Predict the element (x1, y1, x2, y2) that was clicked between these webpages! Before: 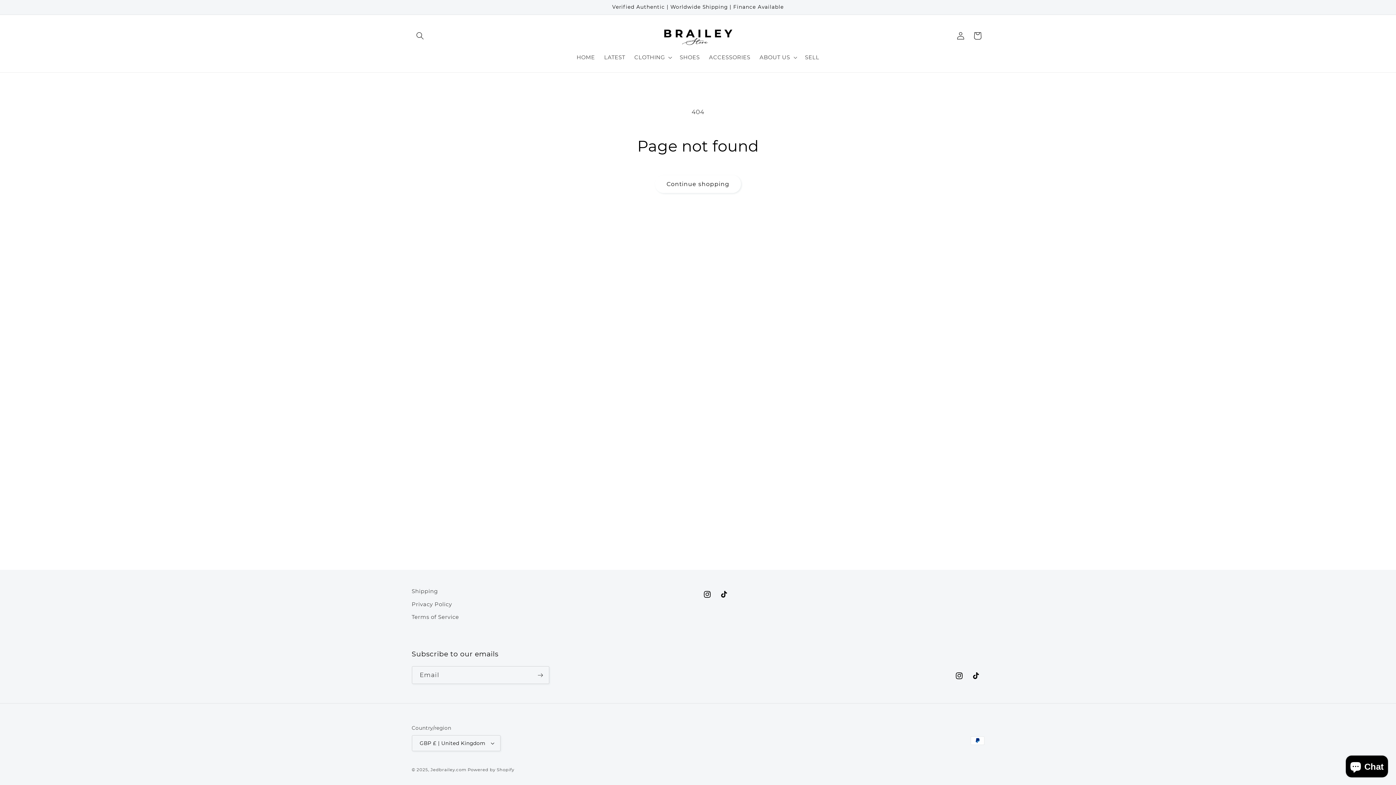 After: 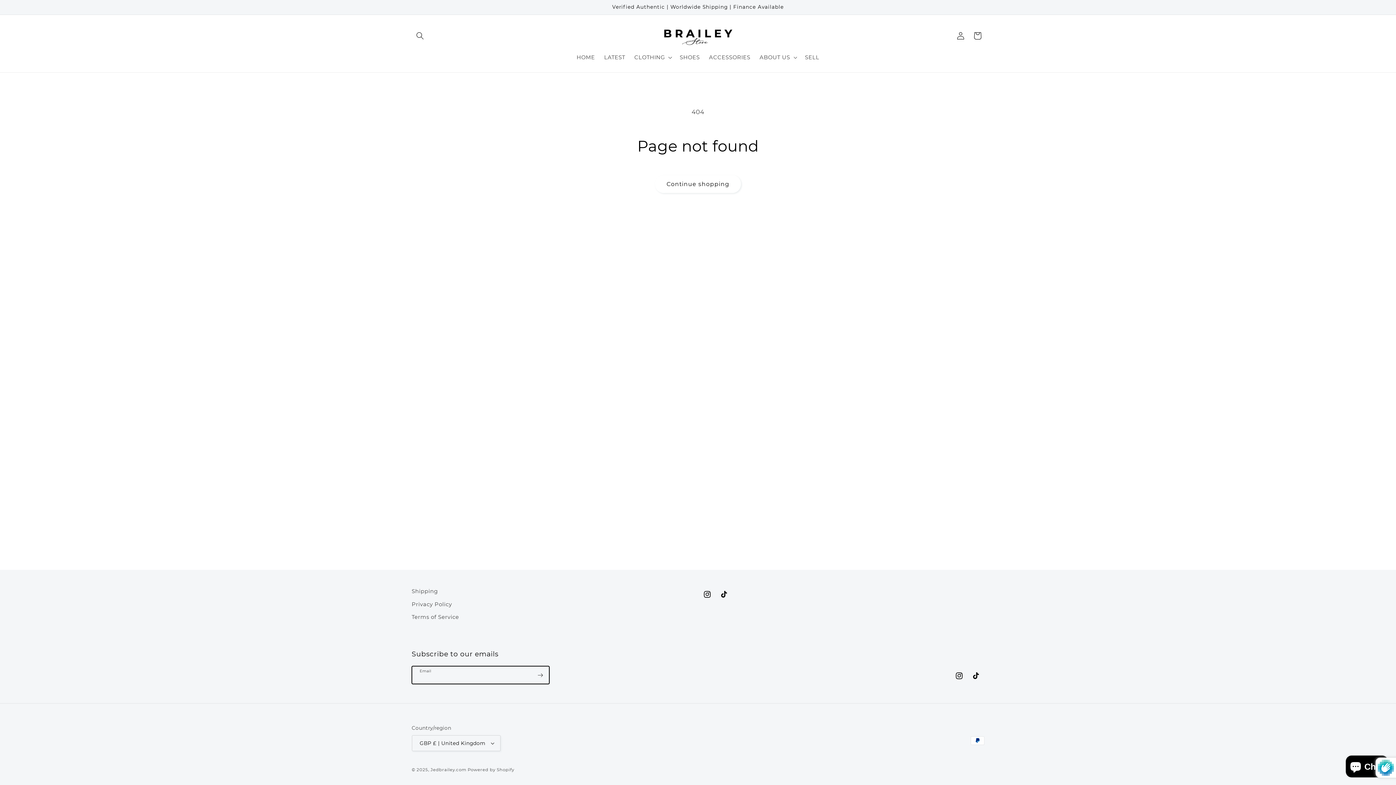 Action: bbox: (532, 666, 548, 684) label: Subscribe